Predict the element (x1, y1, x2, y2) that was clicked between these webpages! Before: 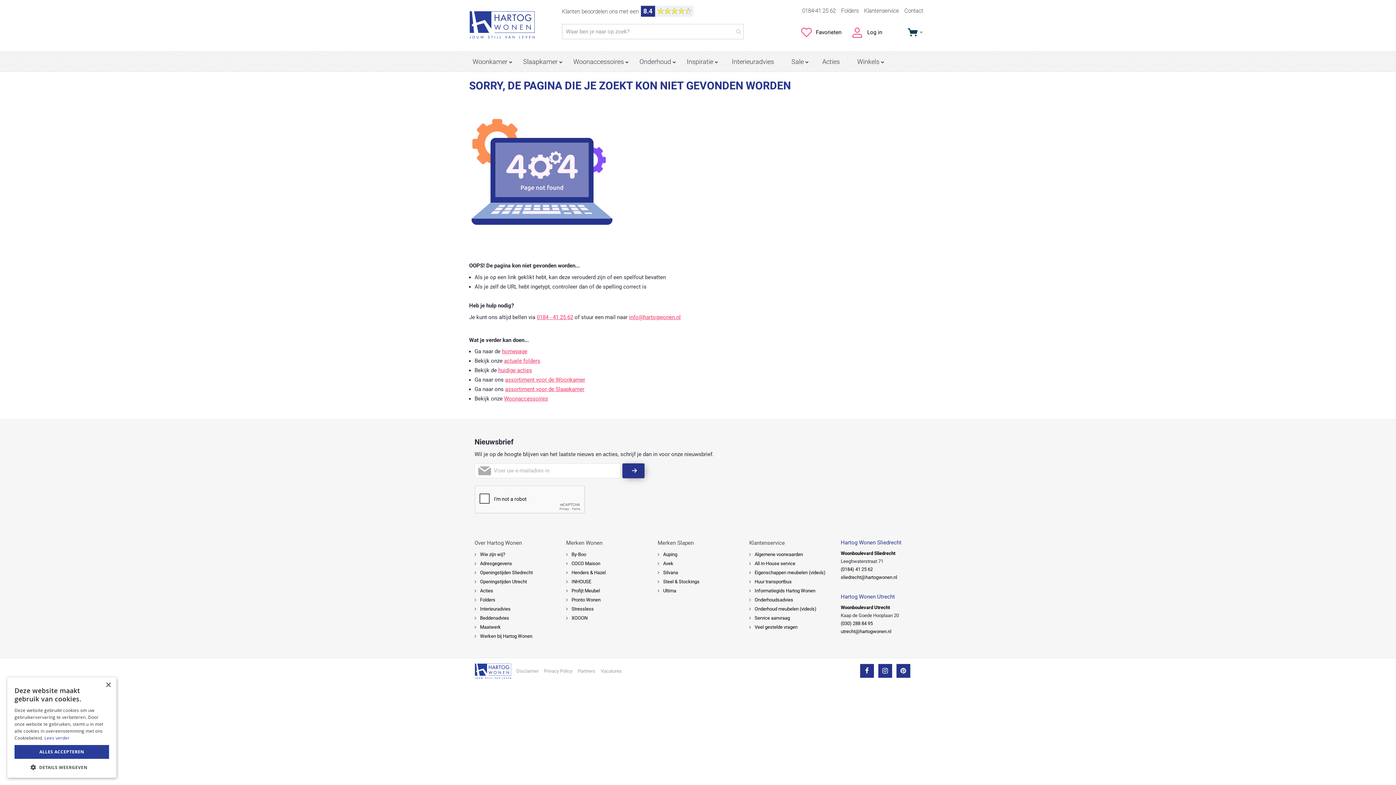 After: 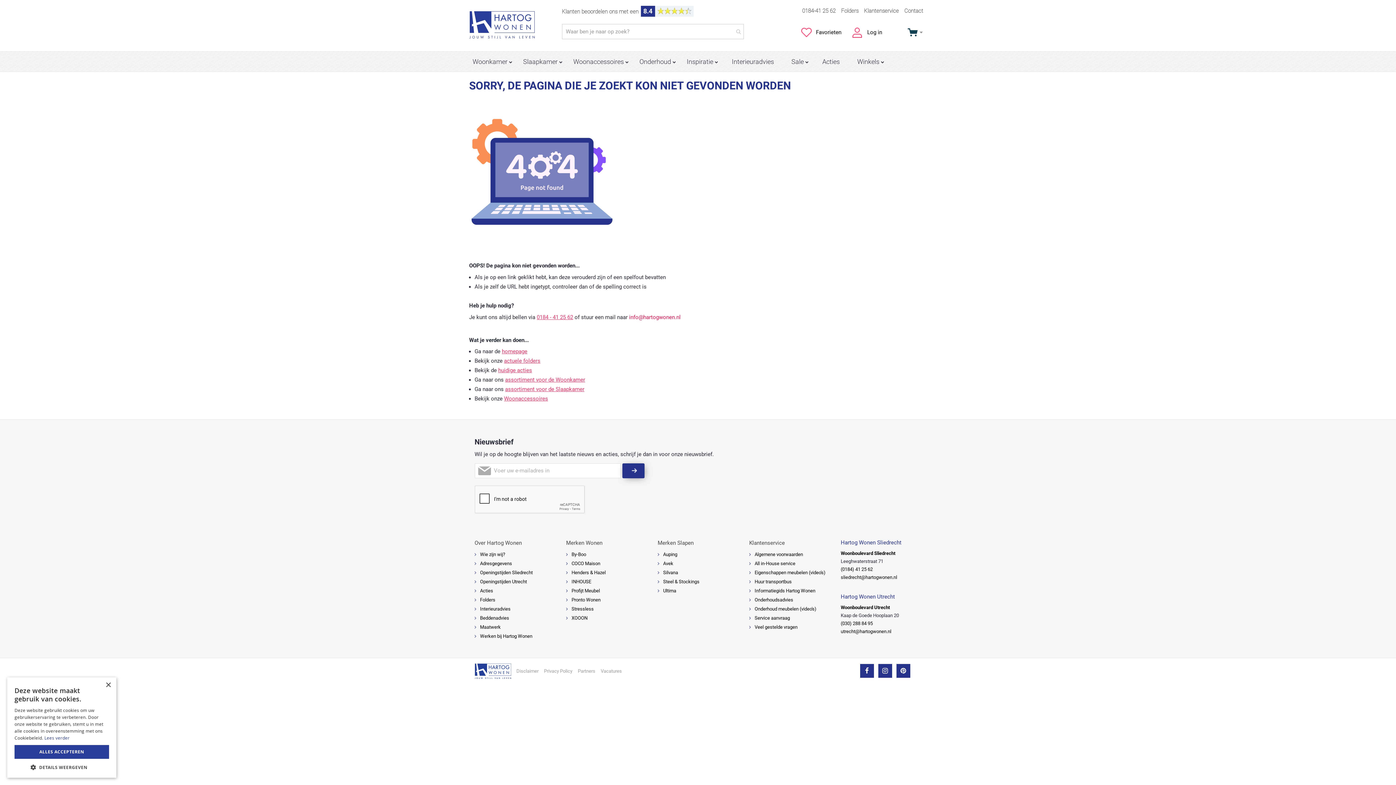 Action: label: info@hartogwonen.nl bbox: (629, 314, 680, 320)